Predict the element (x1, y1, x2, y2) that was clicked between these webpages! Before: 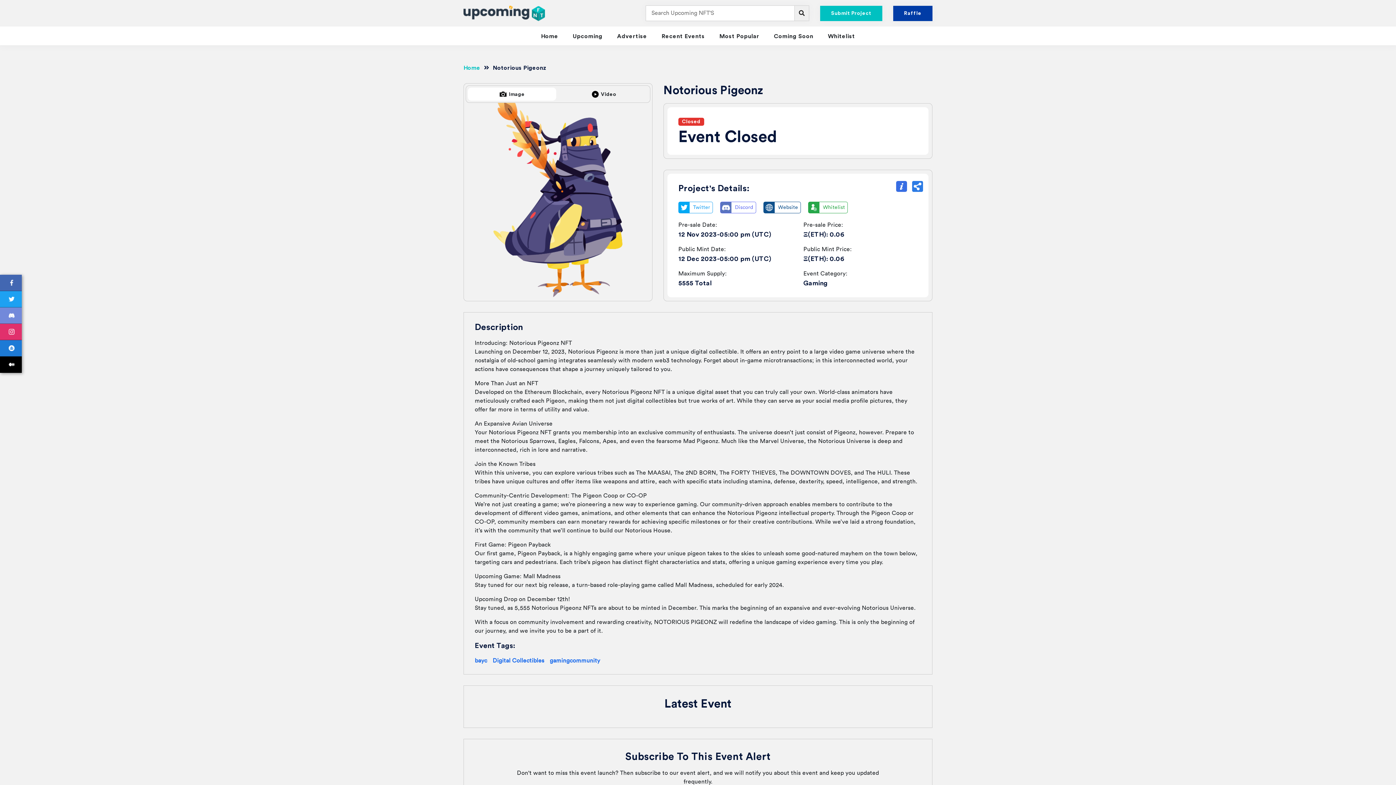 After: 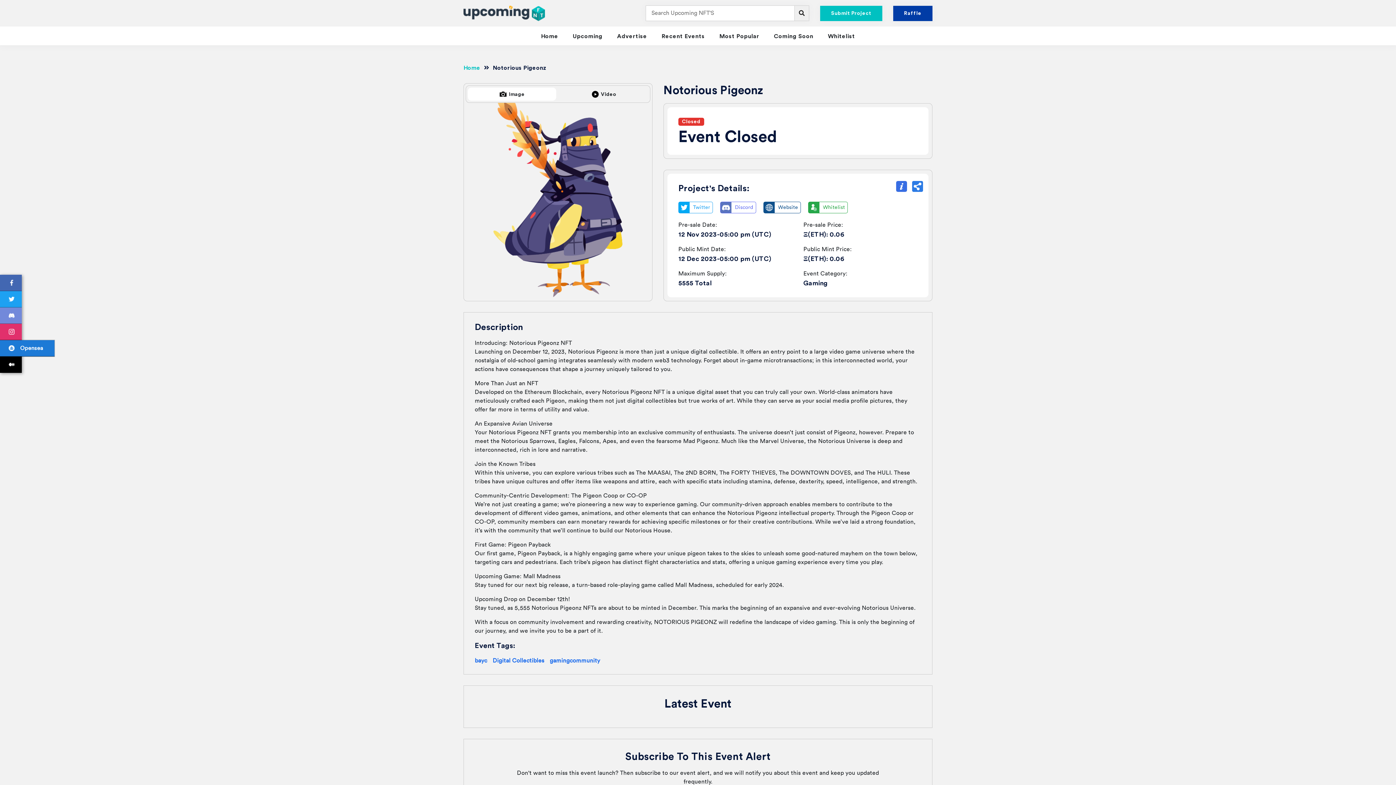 Action: bbox: (0, 340, 21, 356)